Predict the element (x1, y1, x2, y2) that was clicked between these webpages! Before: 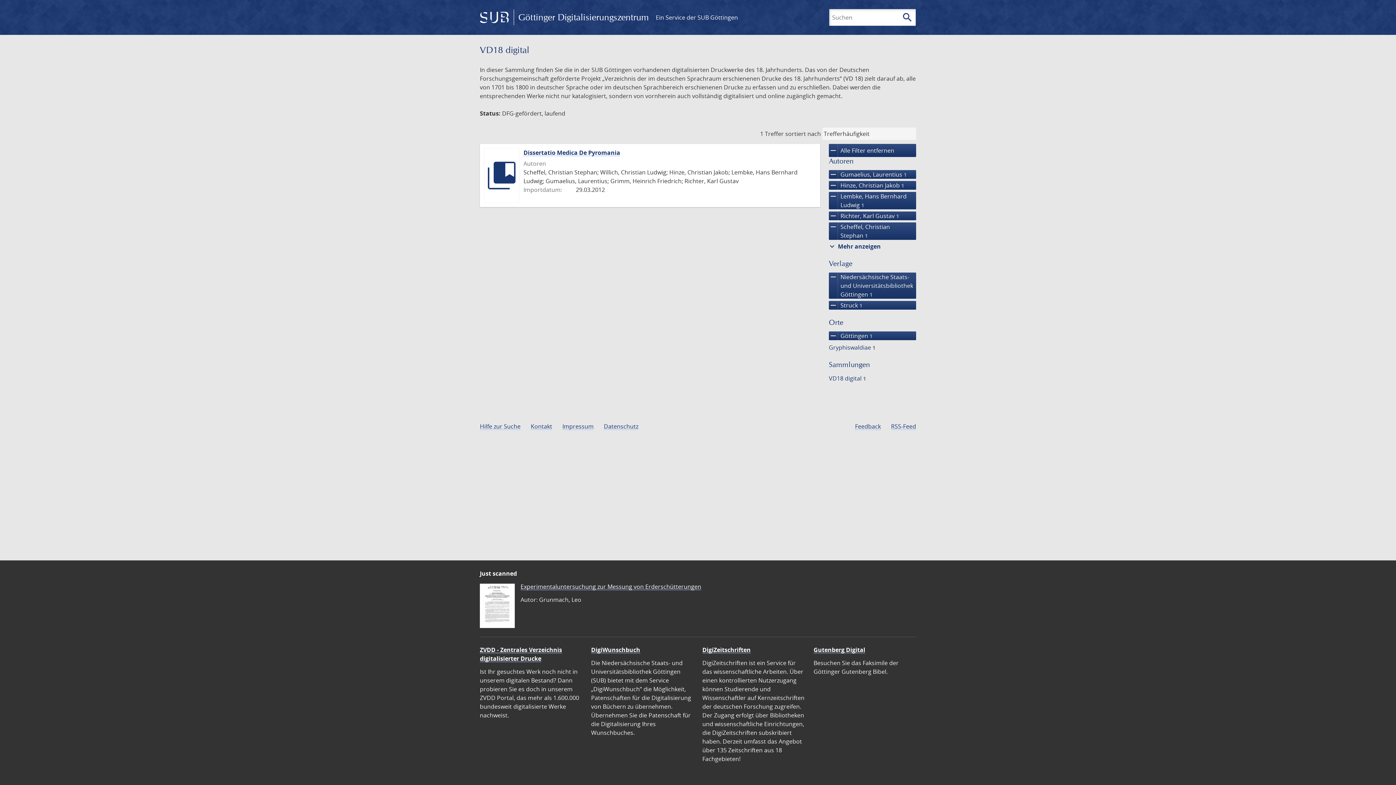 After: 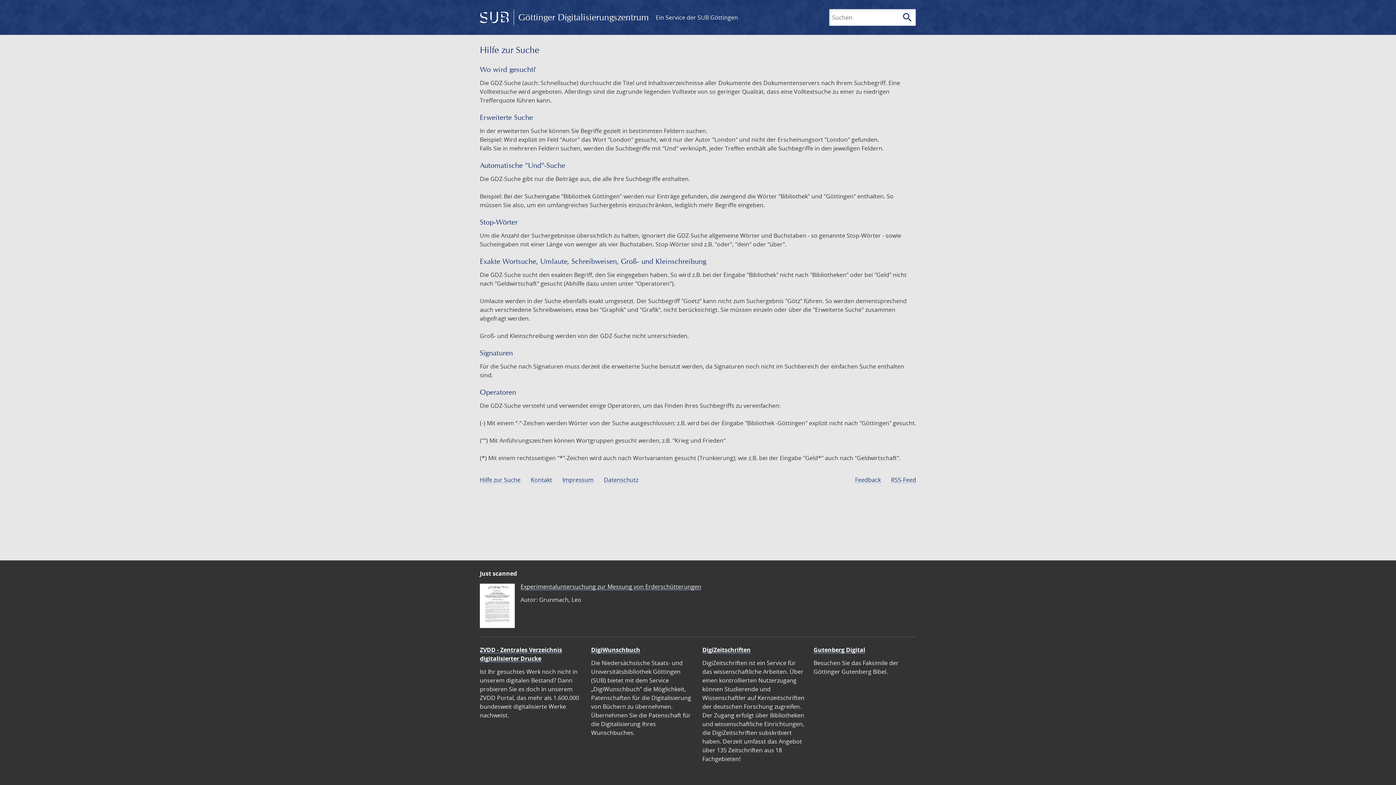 Action: label: Hilfe zur Suche bbox: (480, 422, 520, 430)